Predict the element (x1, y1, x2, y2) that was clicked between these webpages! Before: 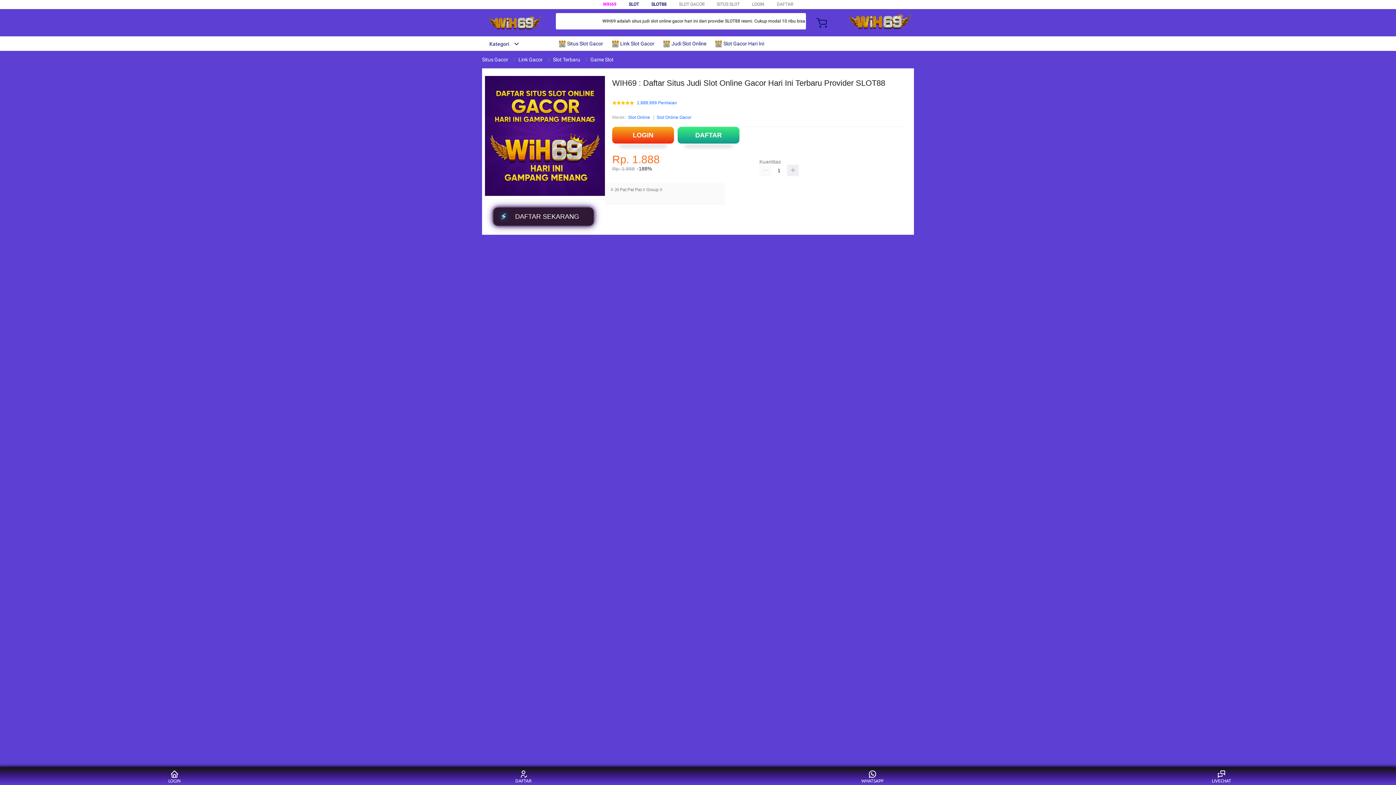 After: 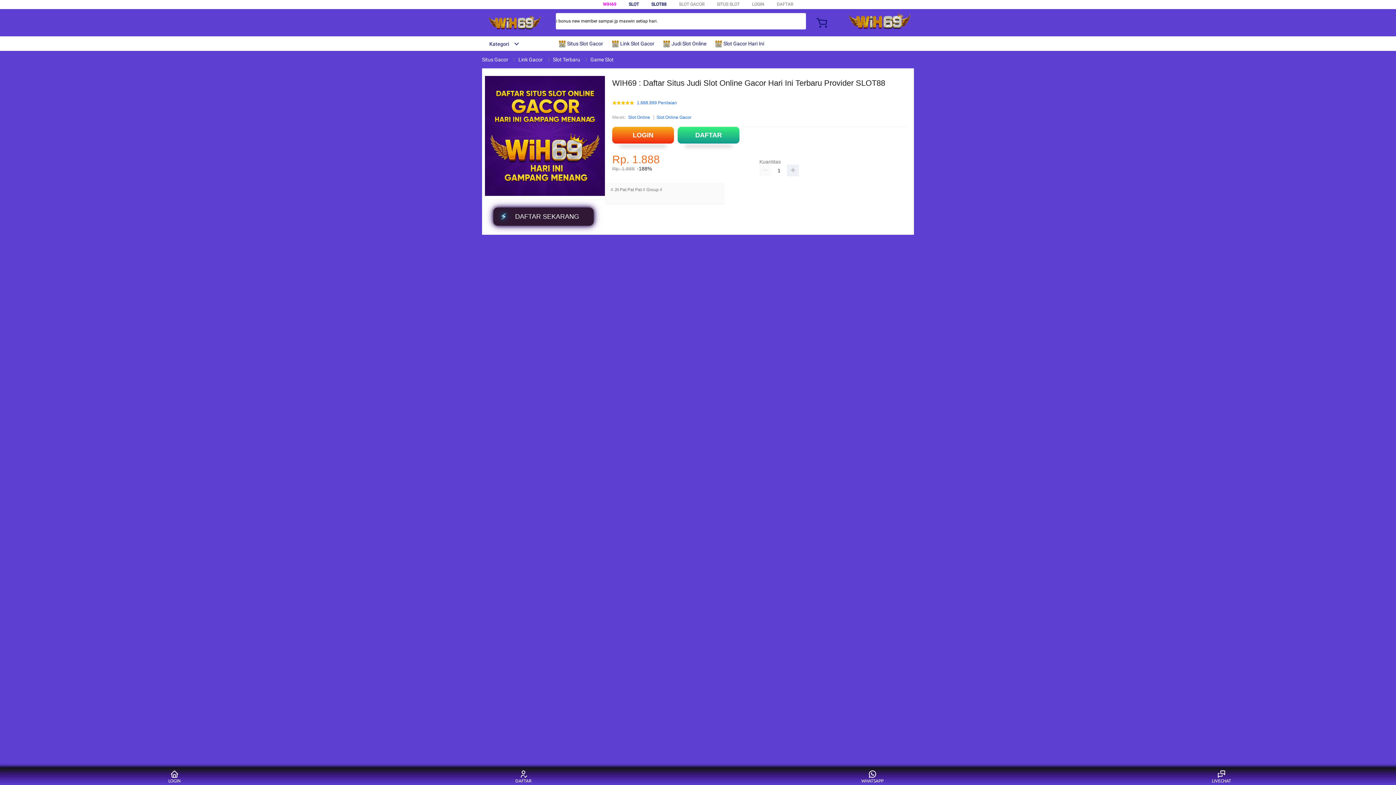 Action: bbox: (551, 56, 581, 62) label: Slot Terbaru